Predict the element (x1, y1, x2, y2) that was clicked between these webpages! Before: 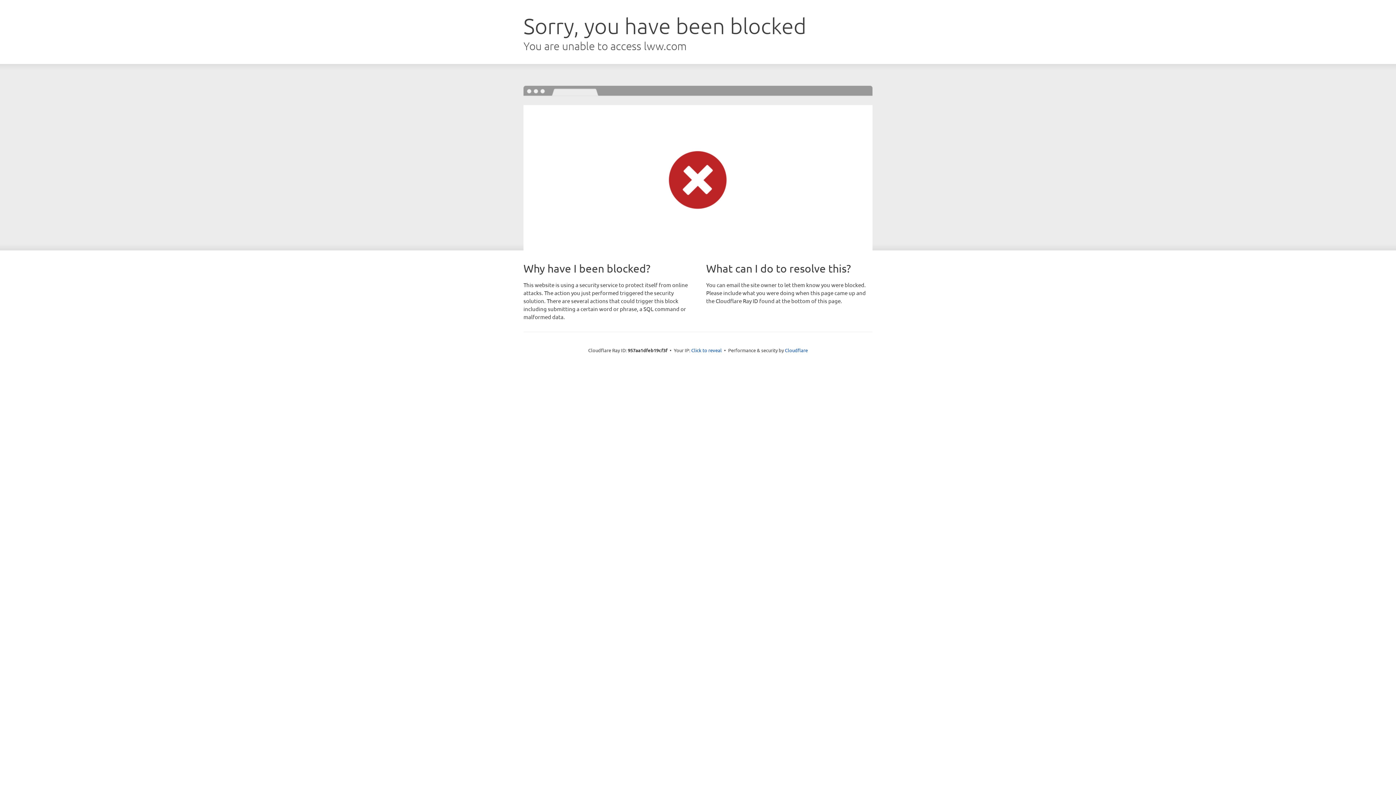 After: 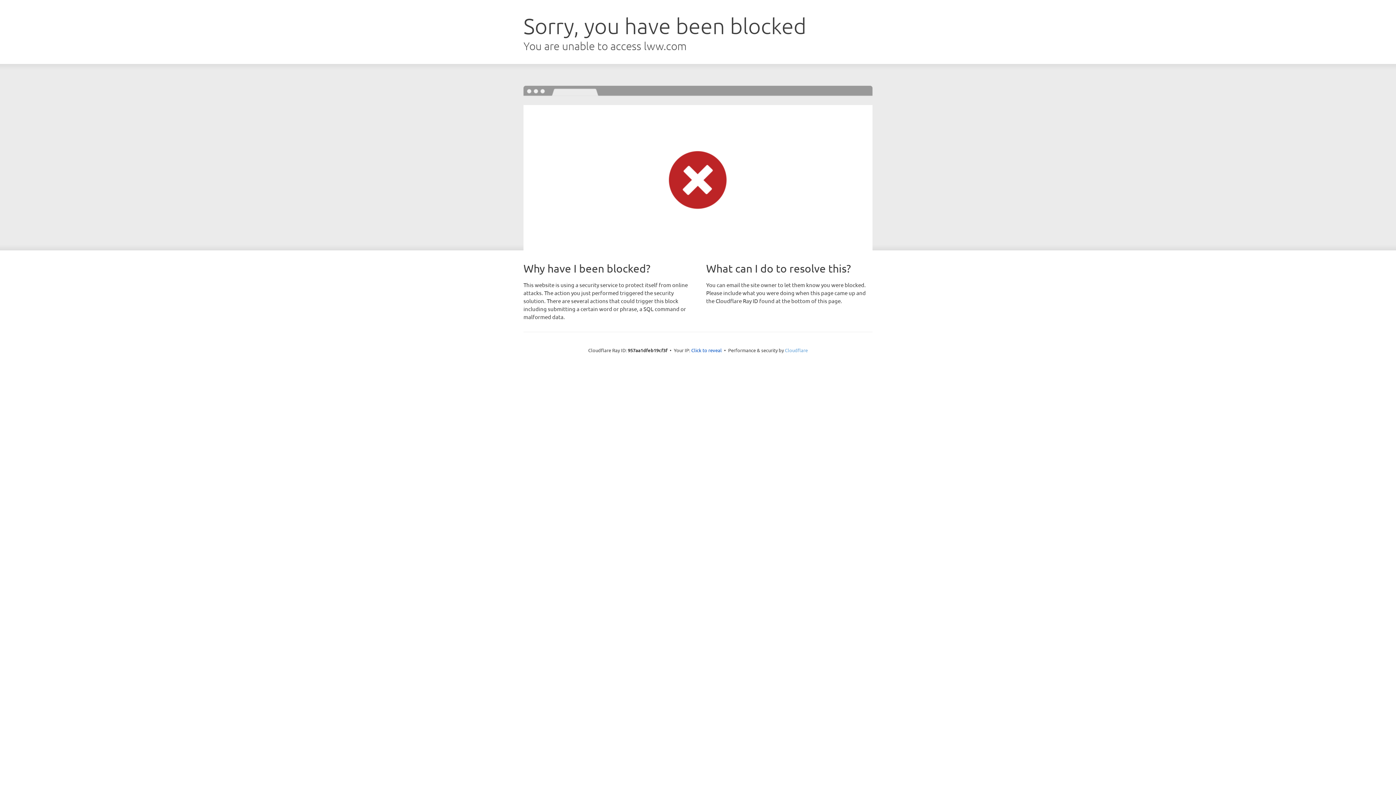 Action: bbox: (785, 347, 808, 353) label: Cloudflare